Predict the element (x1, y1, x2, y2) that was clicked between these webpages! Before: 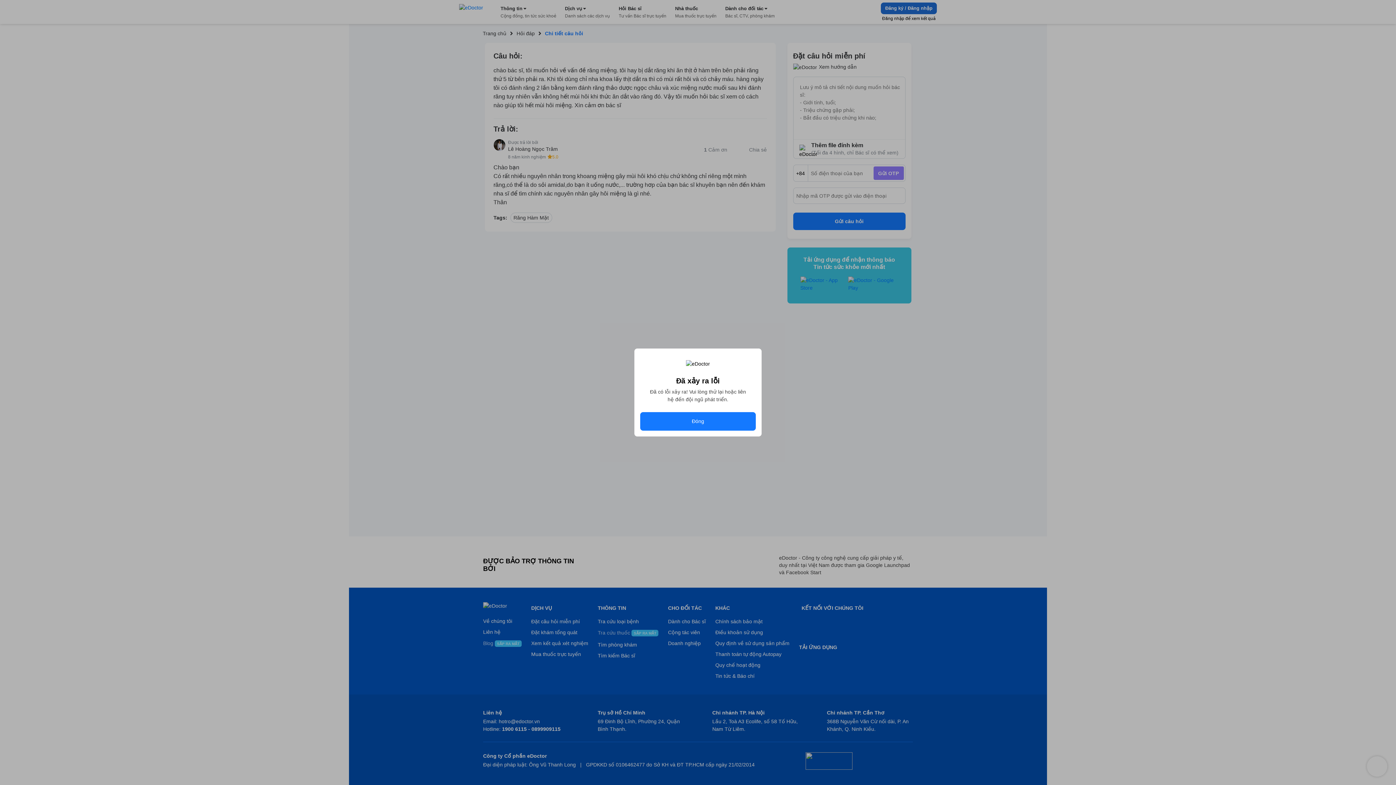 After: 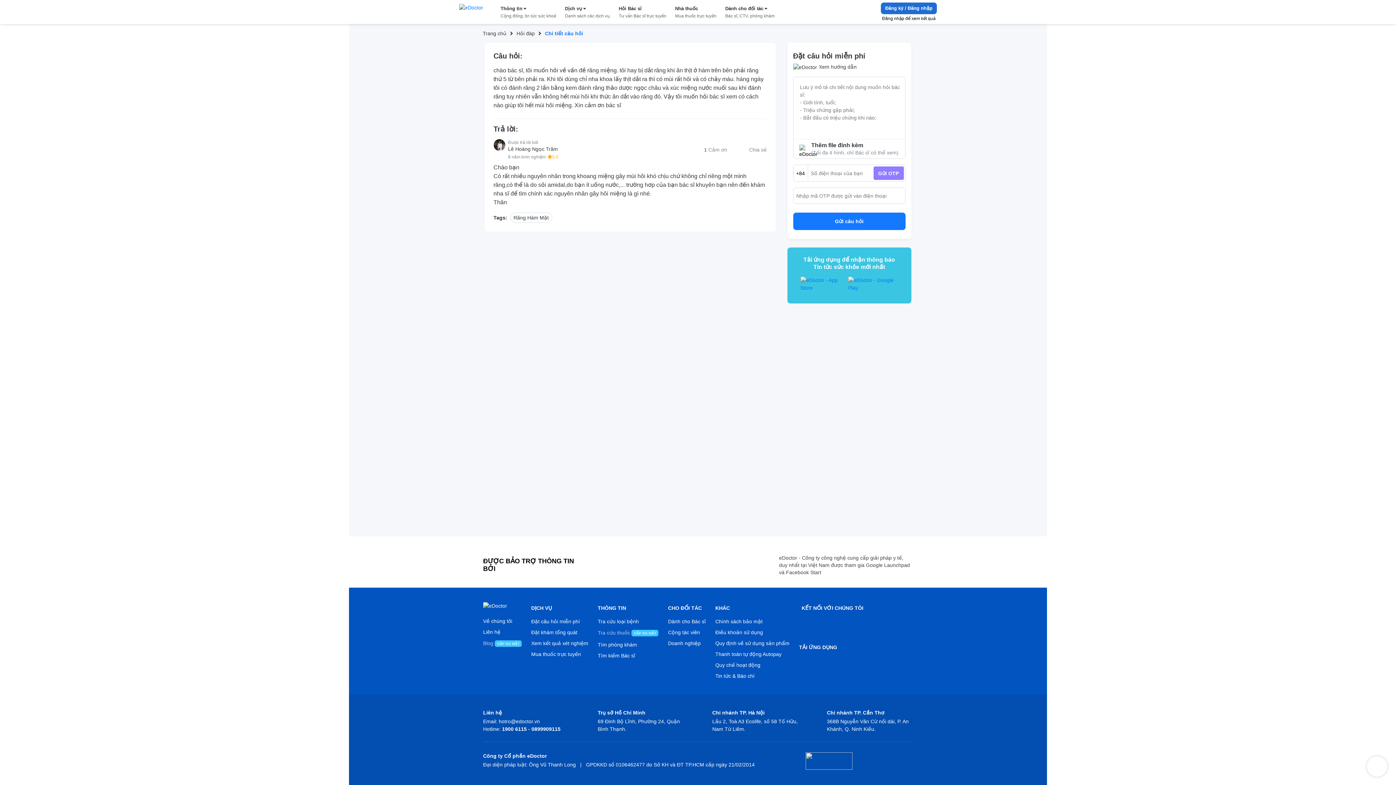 Action: bbox: (640, 412, 756, 430) label: Đóng